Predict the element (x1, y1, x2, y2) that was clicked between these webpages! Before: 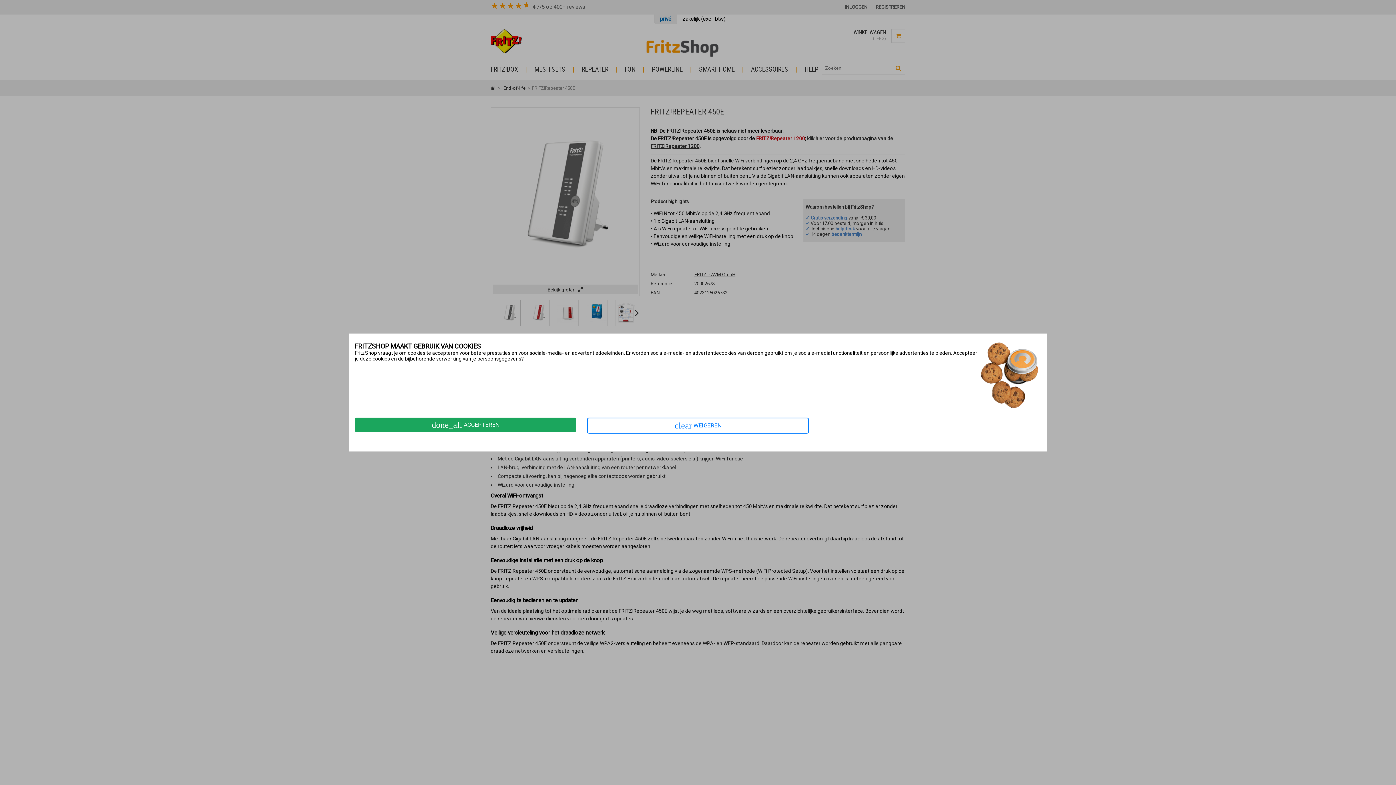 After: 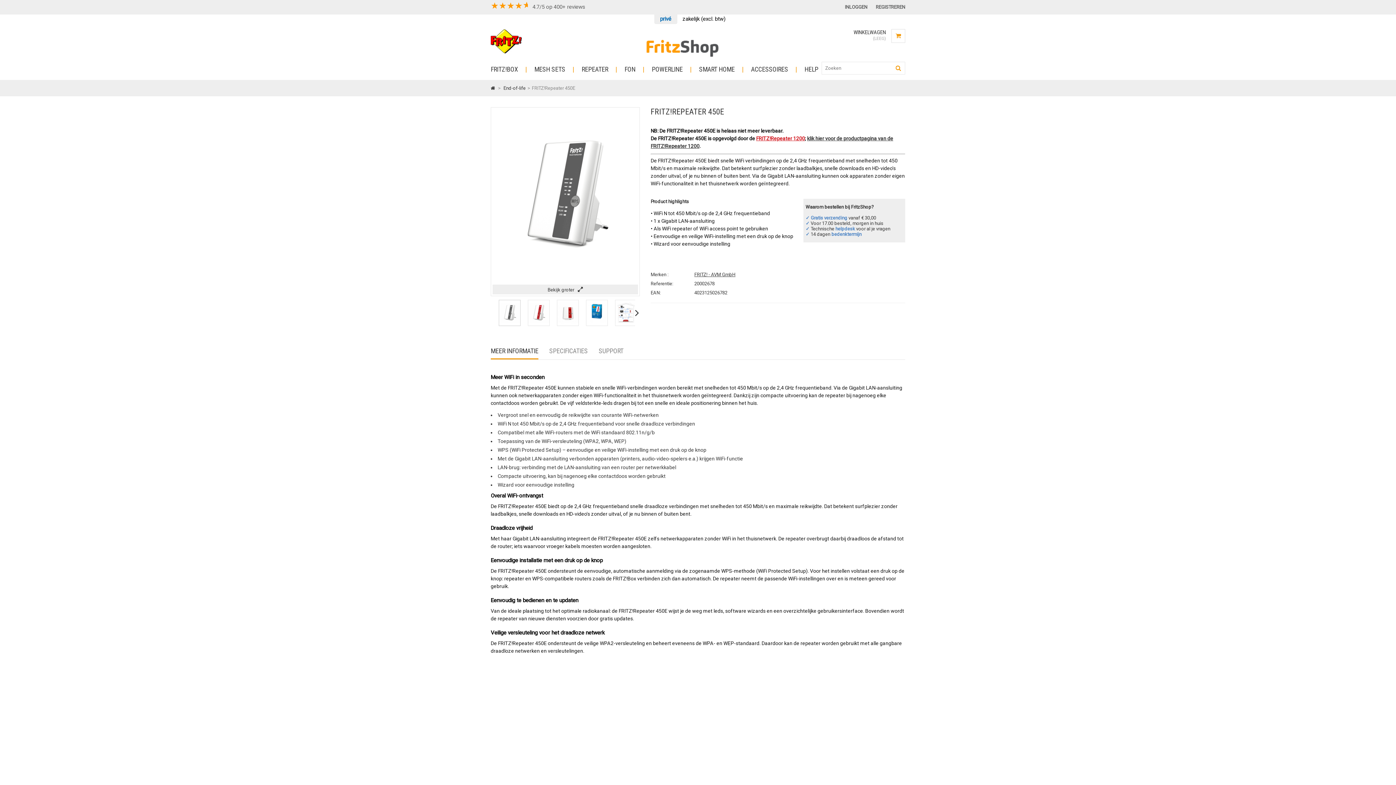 Action: bbox: (587, 417, 808, 433) label: clear WEIGEREN